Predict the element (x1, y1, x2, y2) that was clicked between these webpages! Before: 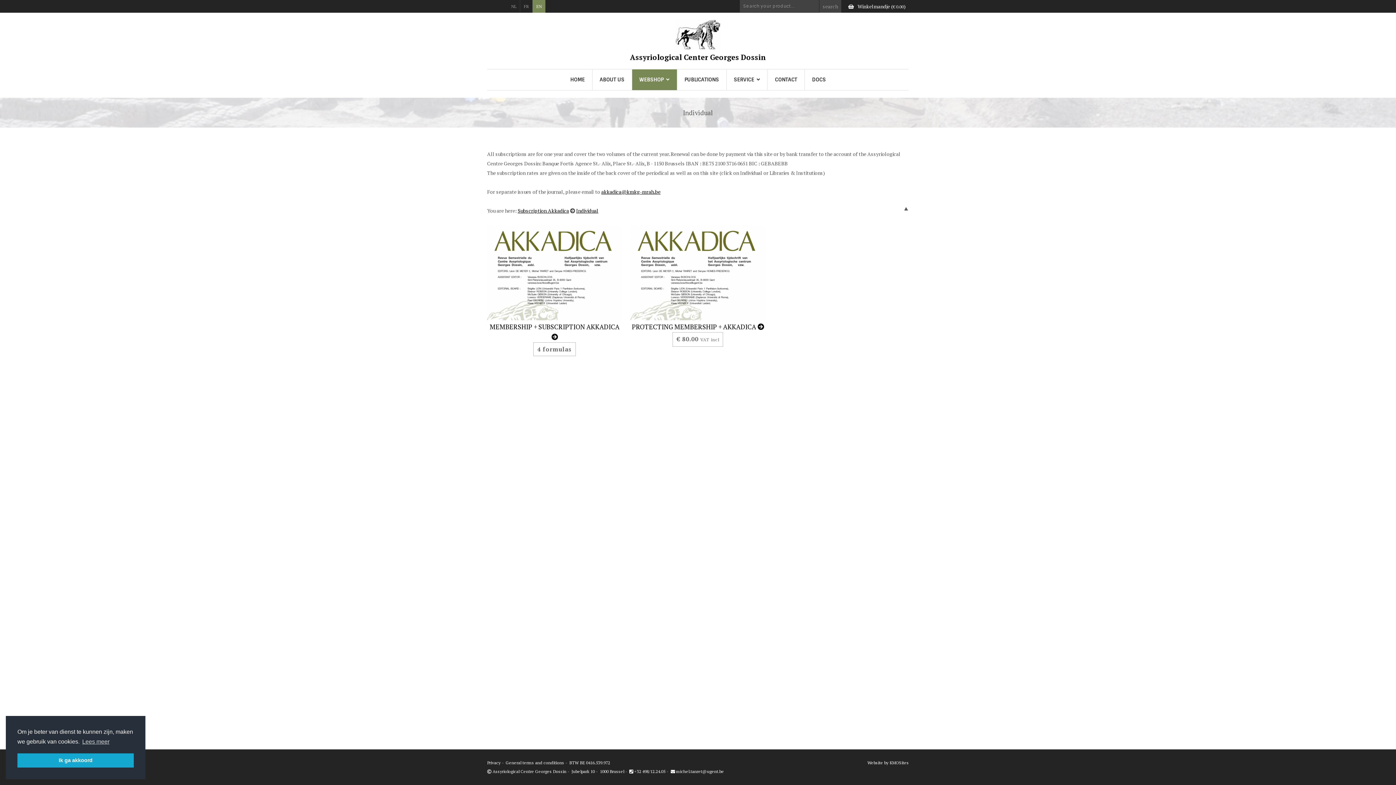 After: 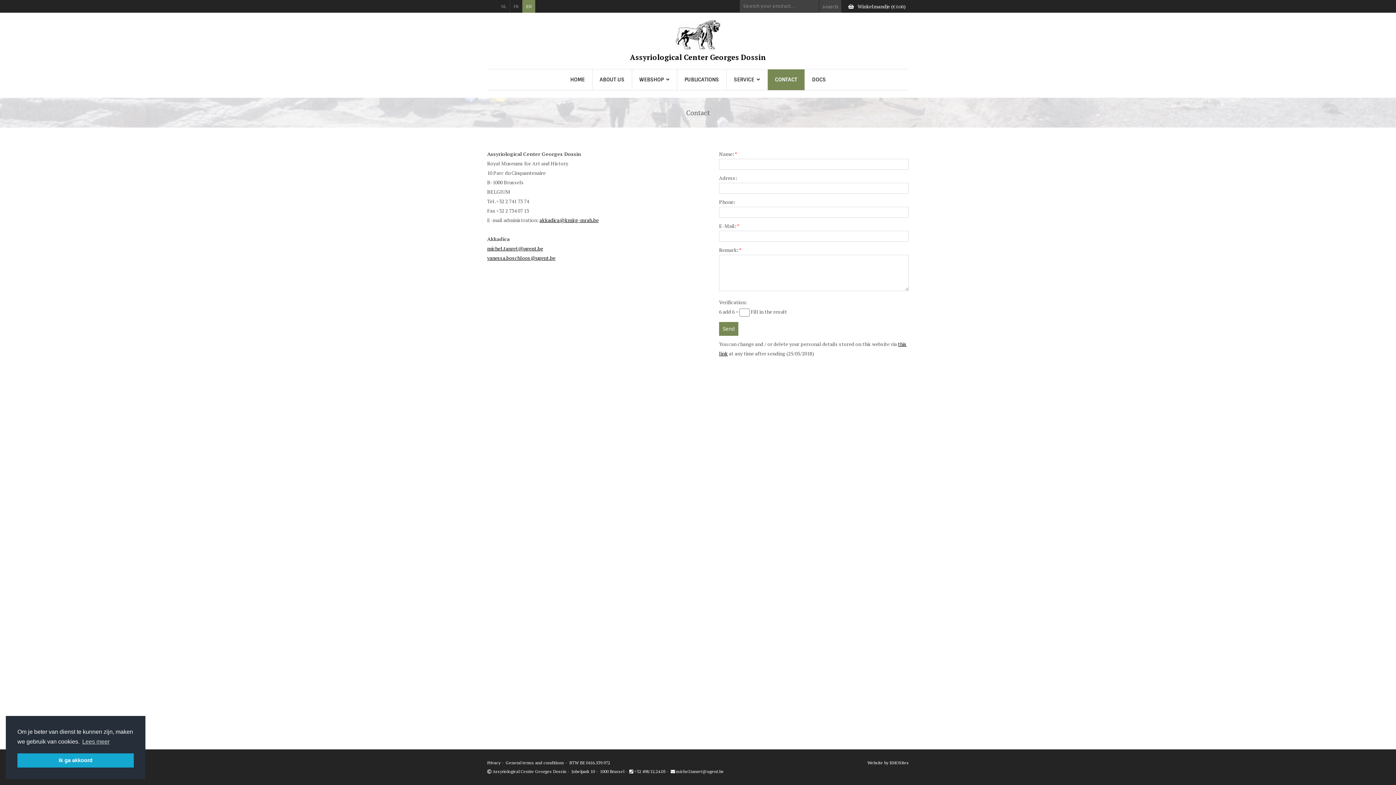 Action: label: CONTACT bbox: (767, 69, 804, 90)